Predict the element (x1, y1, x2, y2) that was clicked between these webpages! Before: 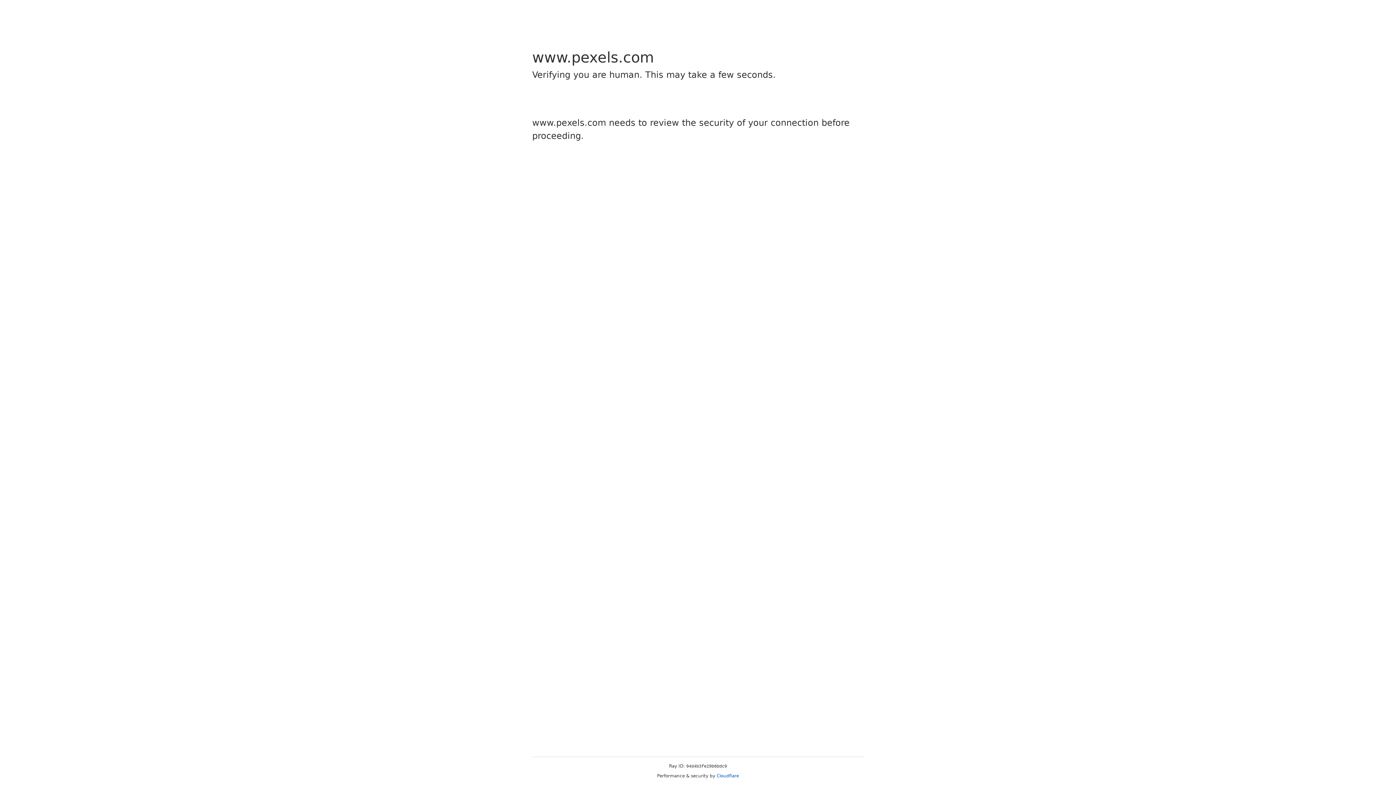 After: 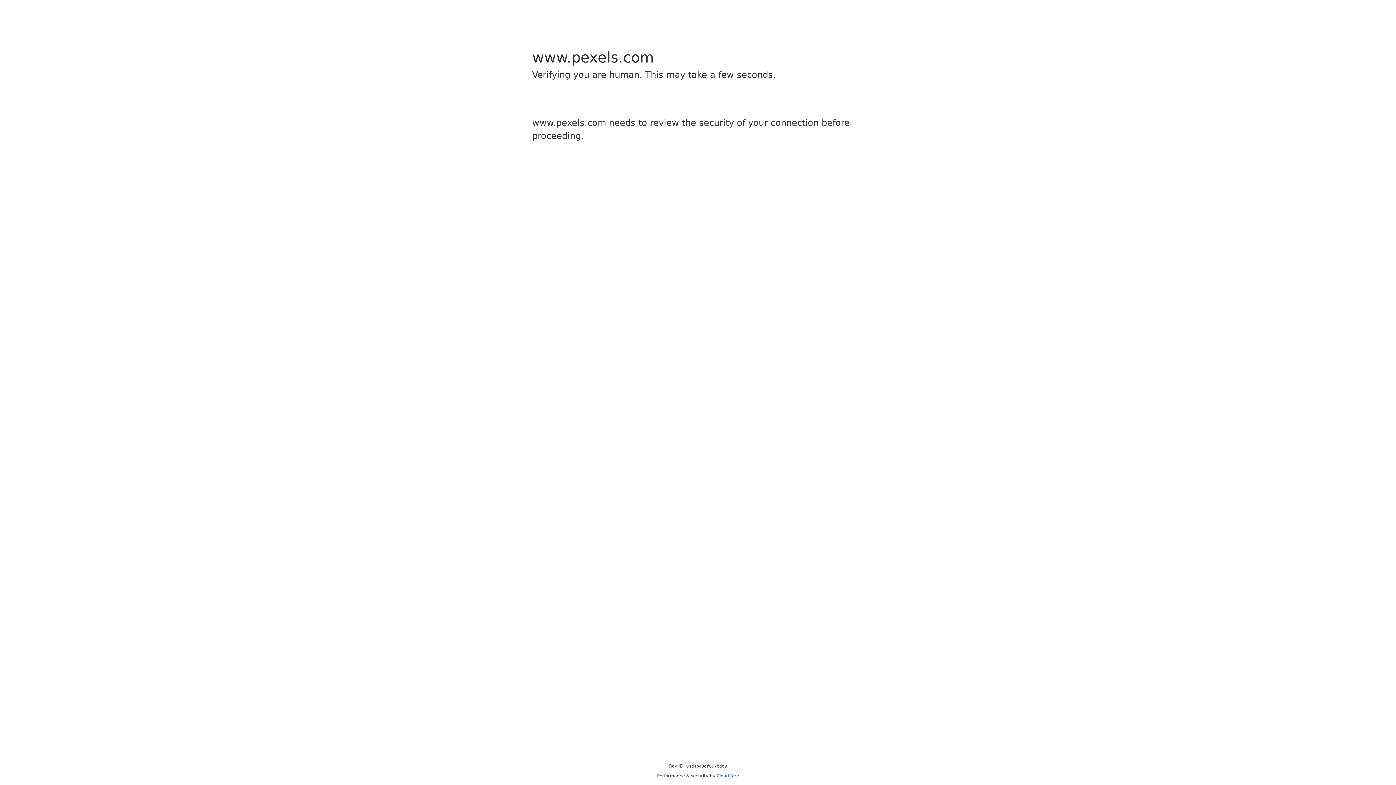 Action: label: Cloudflare bbox: (716, 773, 739, 778)